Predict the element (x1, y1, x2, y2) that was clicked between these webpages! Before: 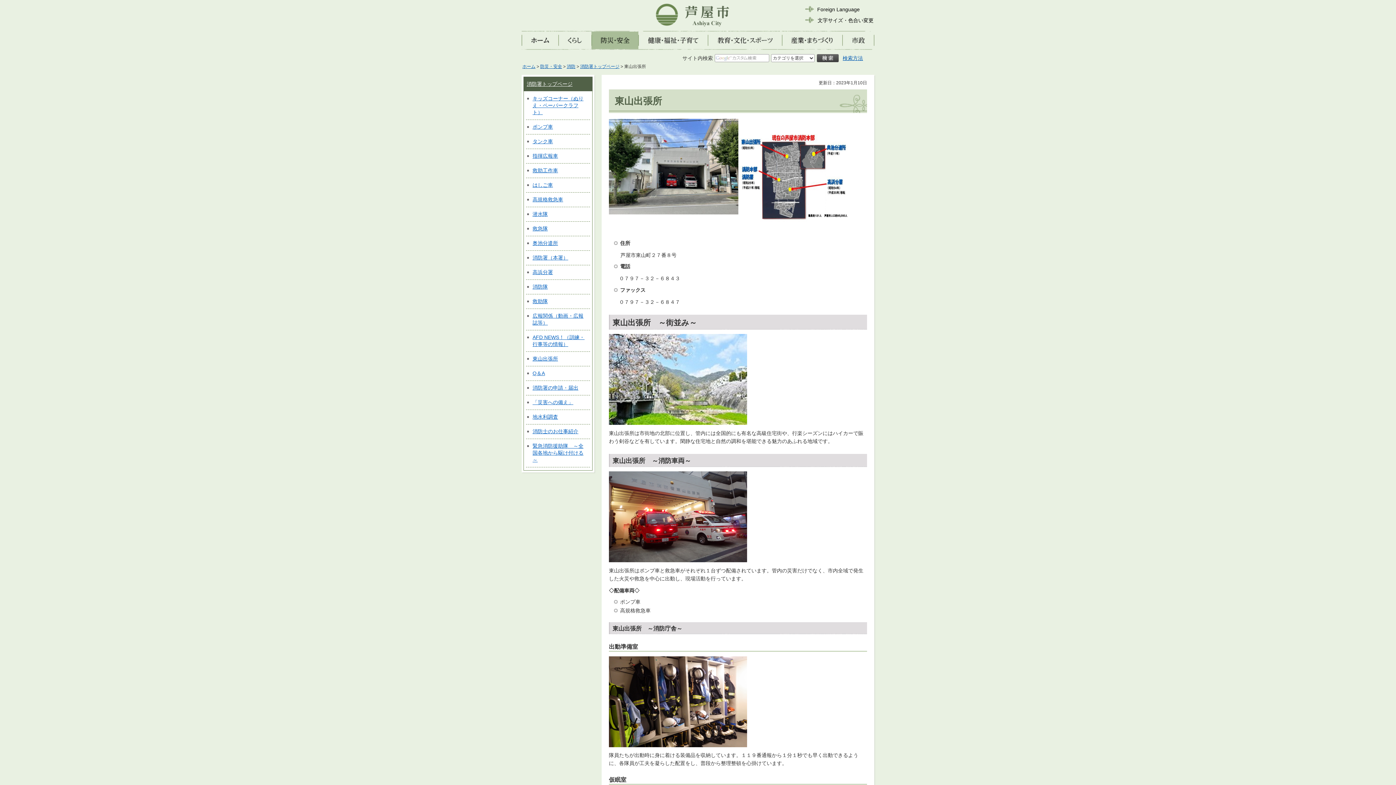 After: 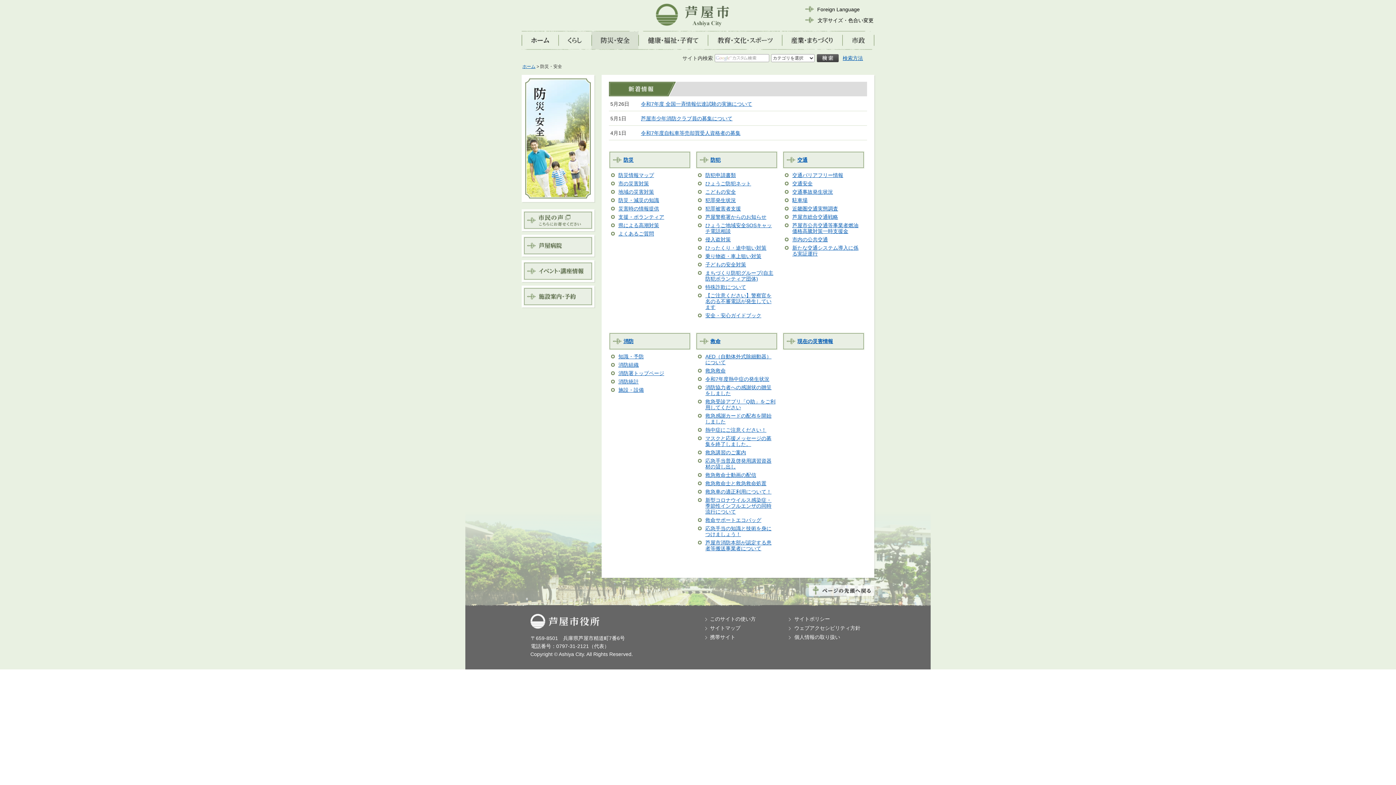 Action: label: 防災・安全 bbox: (540, 64, 562, 69)